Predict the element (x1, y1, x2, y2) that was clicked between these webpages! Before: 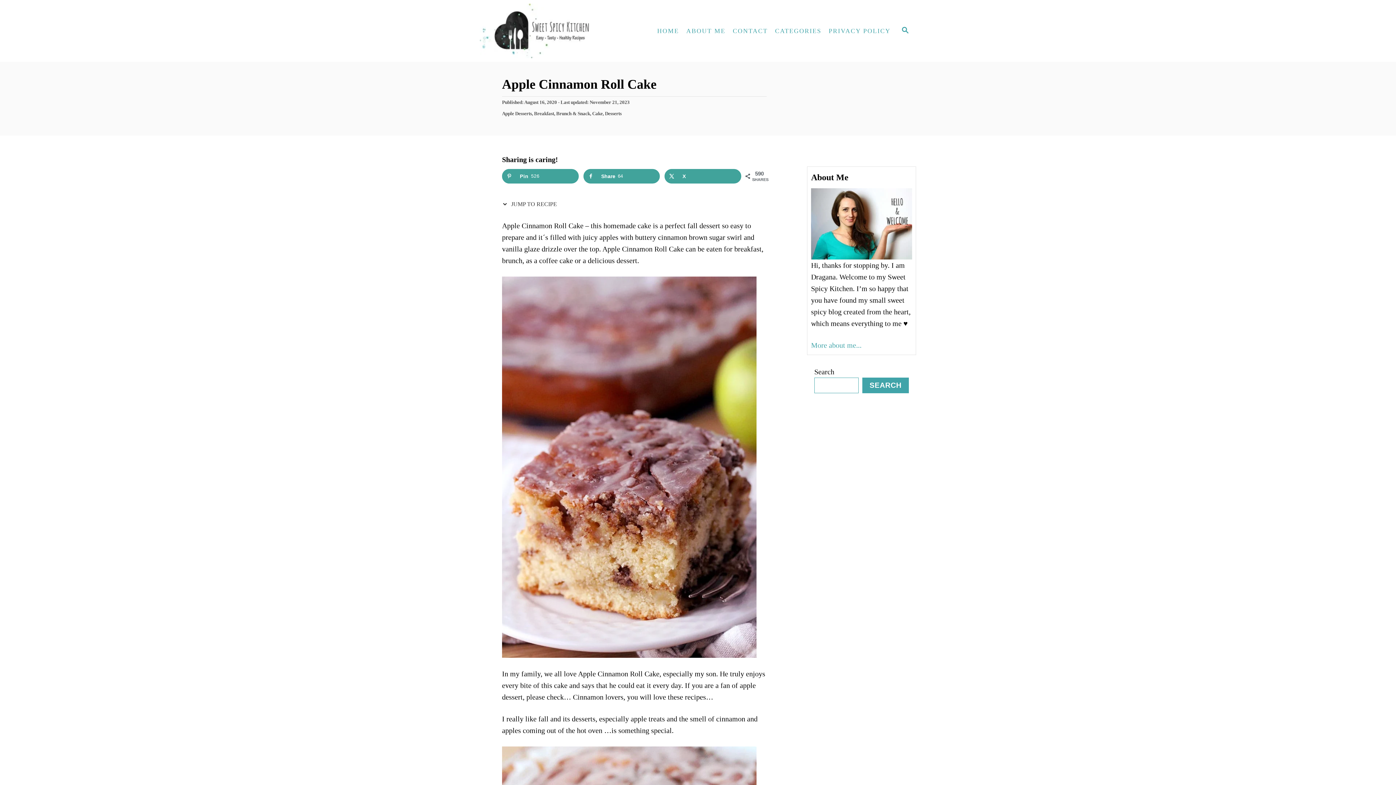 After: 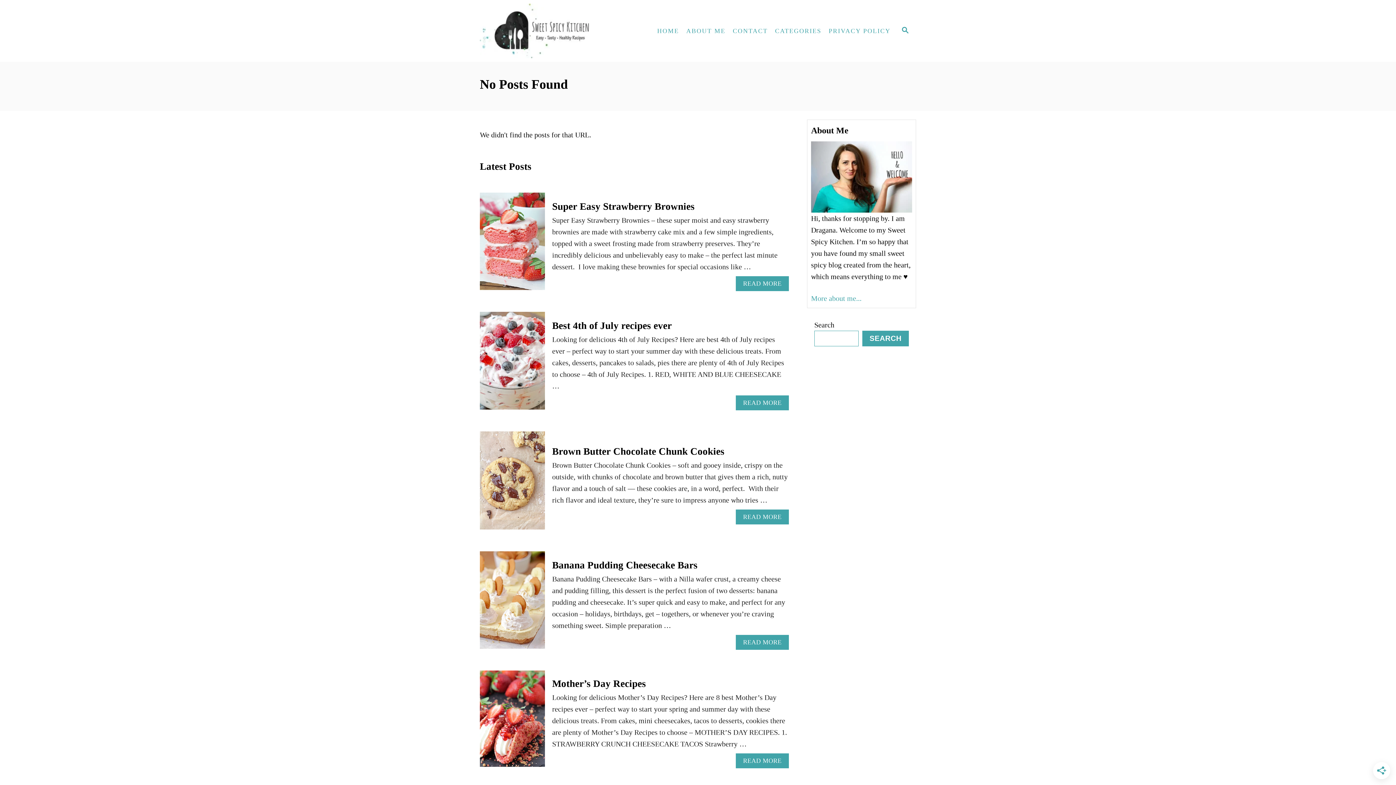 Action: bbox: (825, 23, 894, 38) label: PRIVACY POLICY